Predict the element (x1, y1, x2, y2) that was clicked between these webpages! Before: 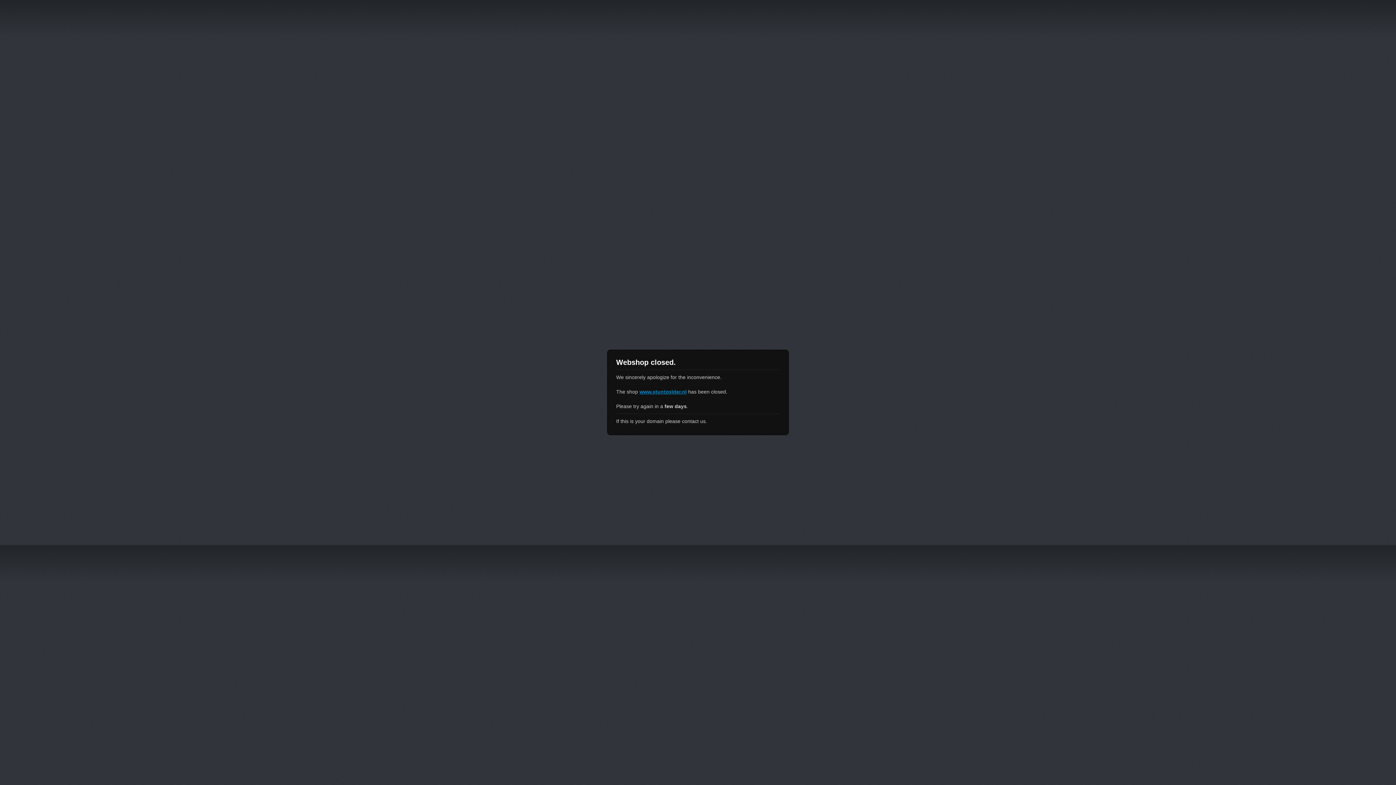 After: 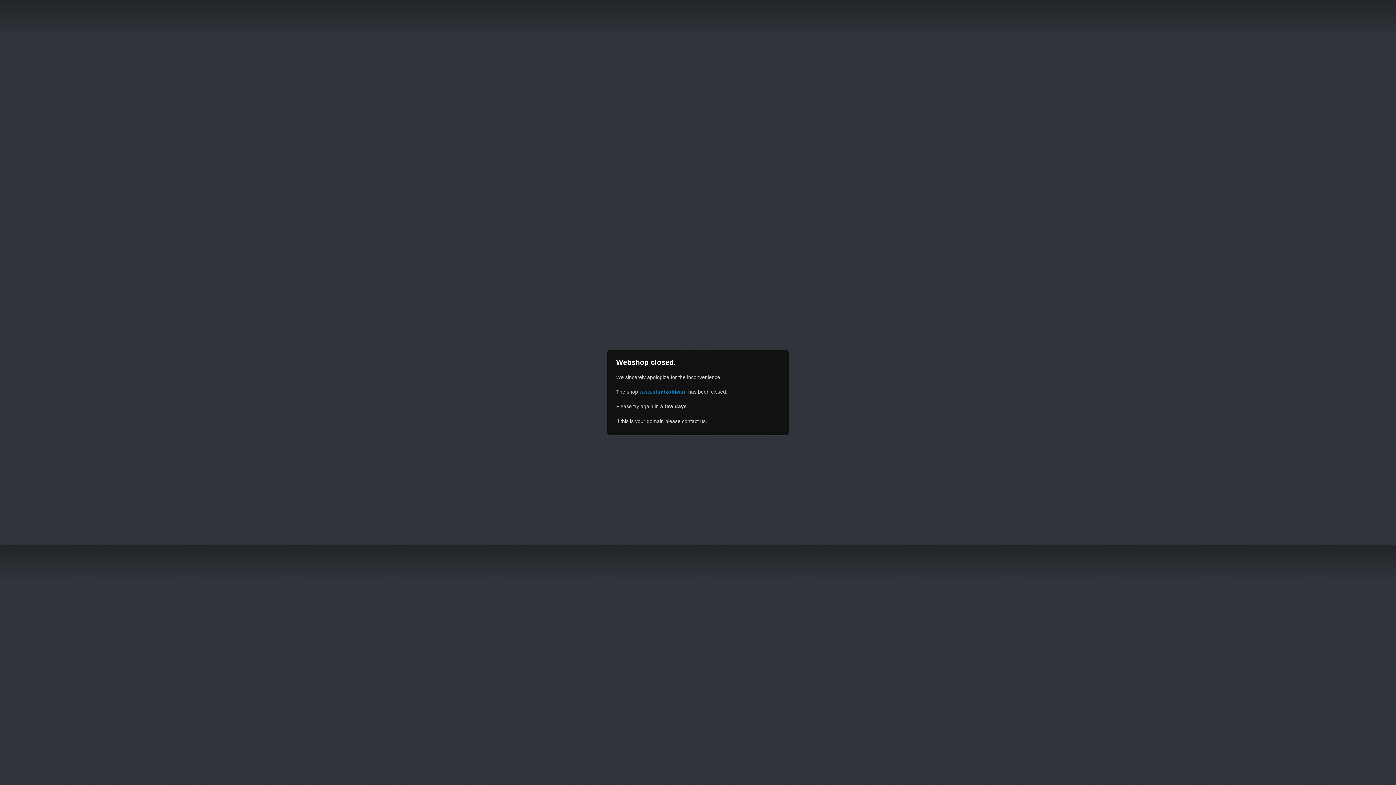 Action: label: www.stuntzolder.nl bbox: (639, 389, 686, 394)